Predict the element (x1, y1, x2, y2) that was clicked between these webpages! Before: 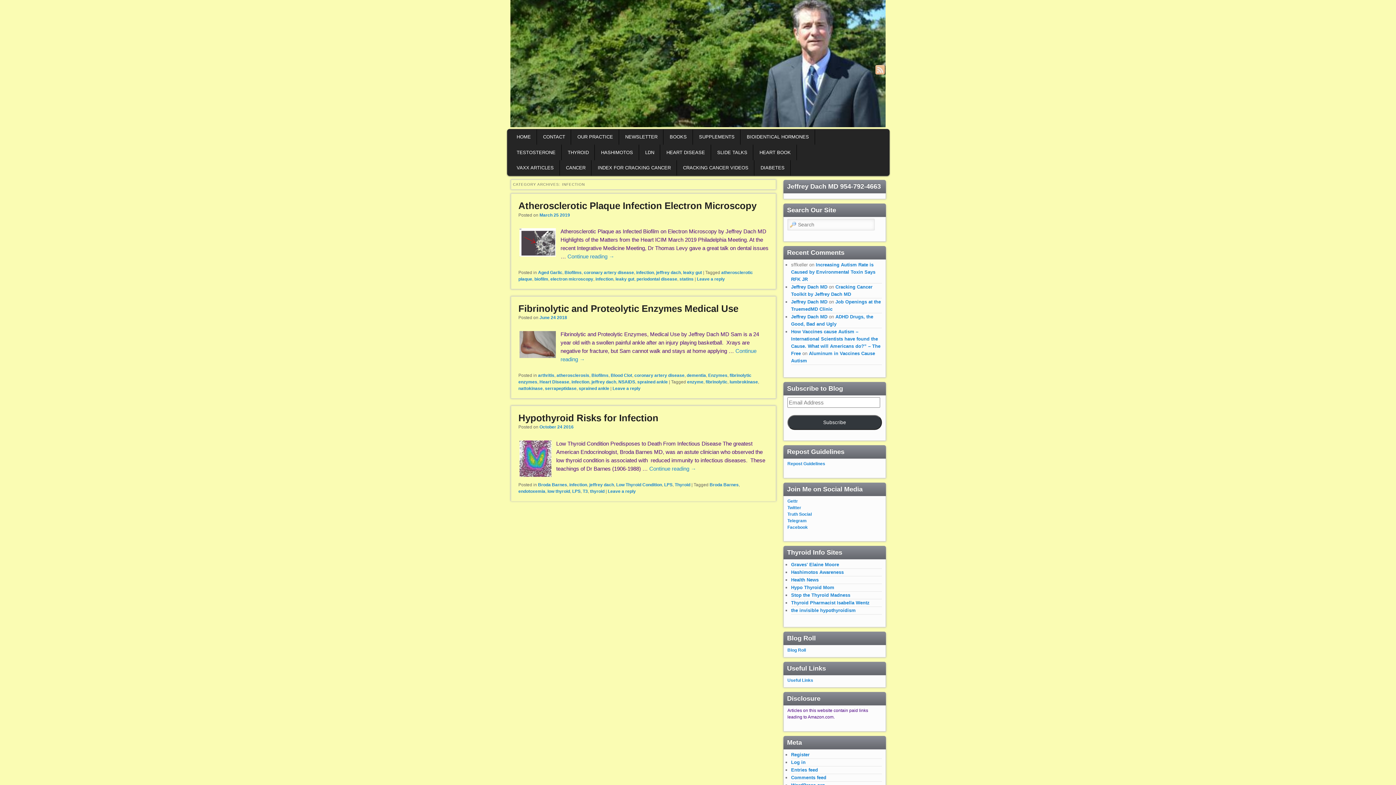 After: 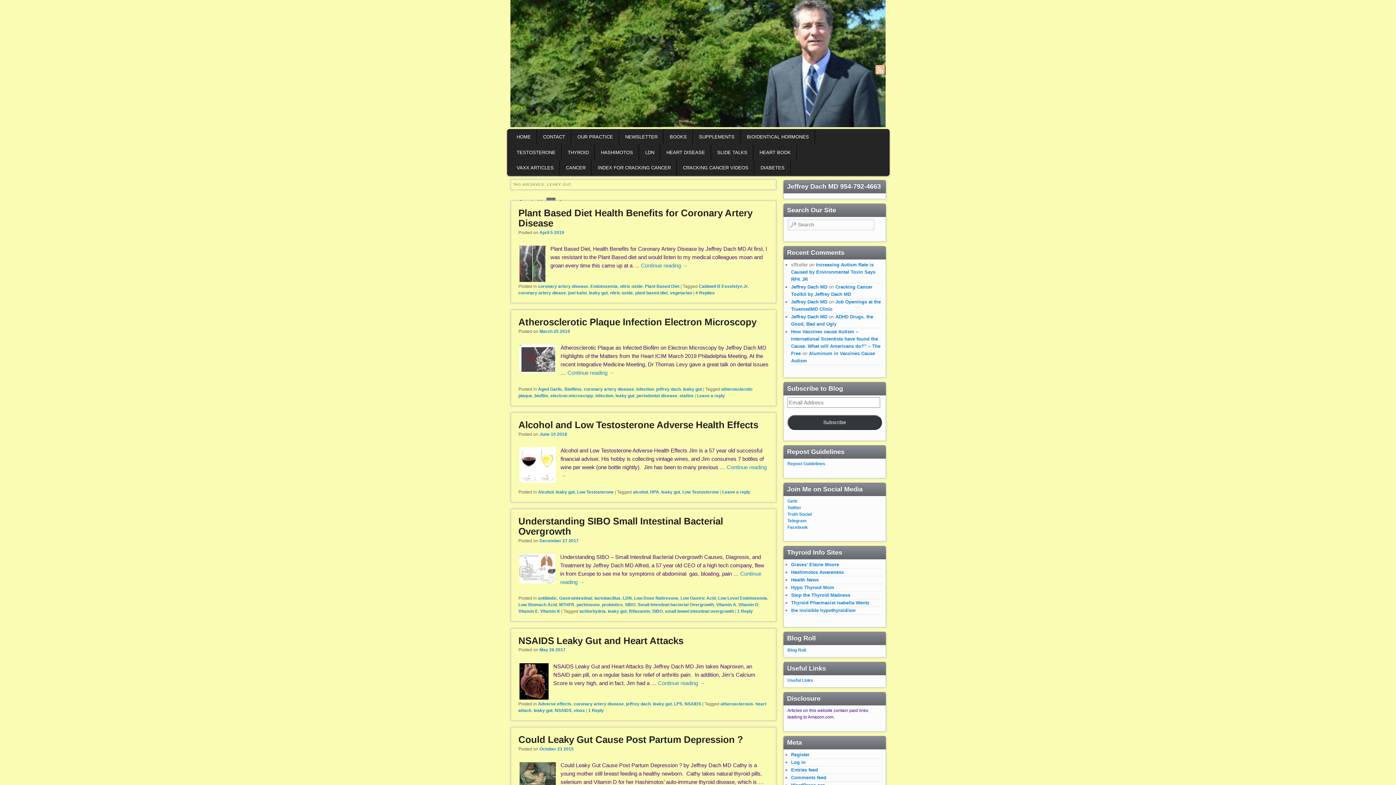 Action: bbox: (615, 276, 634, 281) label: leaky gut